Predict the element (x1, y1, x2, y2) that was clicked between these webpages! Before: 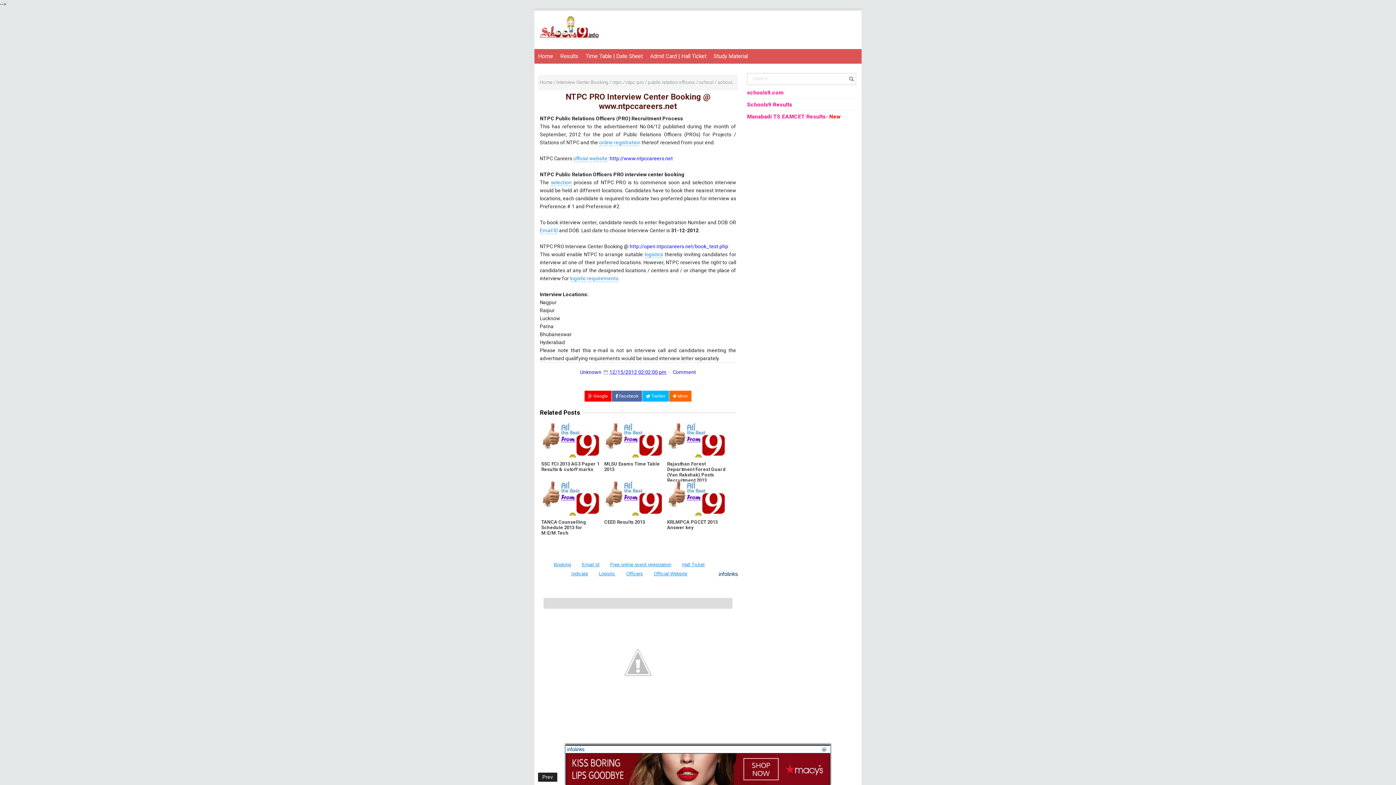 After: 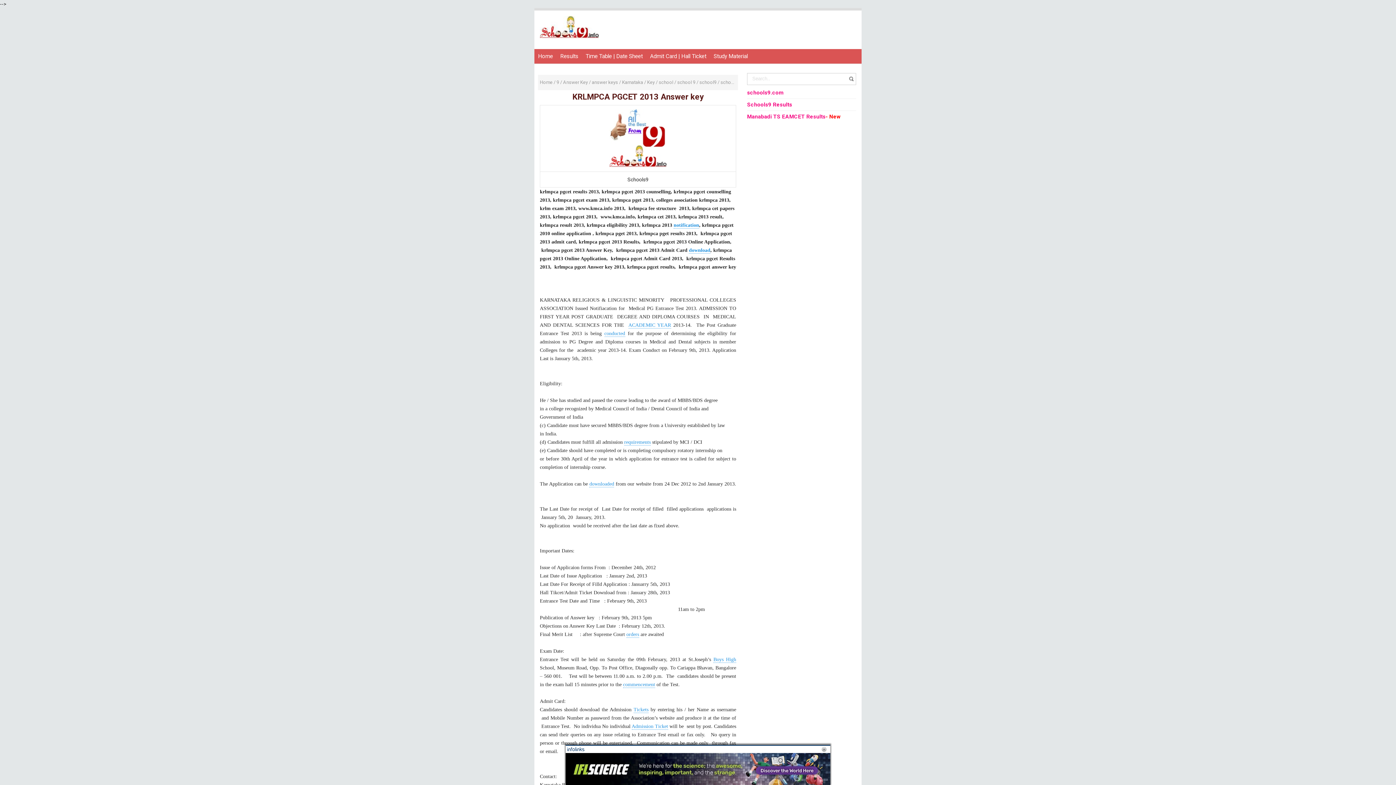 Action: bbox: (667, 519, 727, 530) label: KRLMPCA PGCET 2013 Answer key